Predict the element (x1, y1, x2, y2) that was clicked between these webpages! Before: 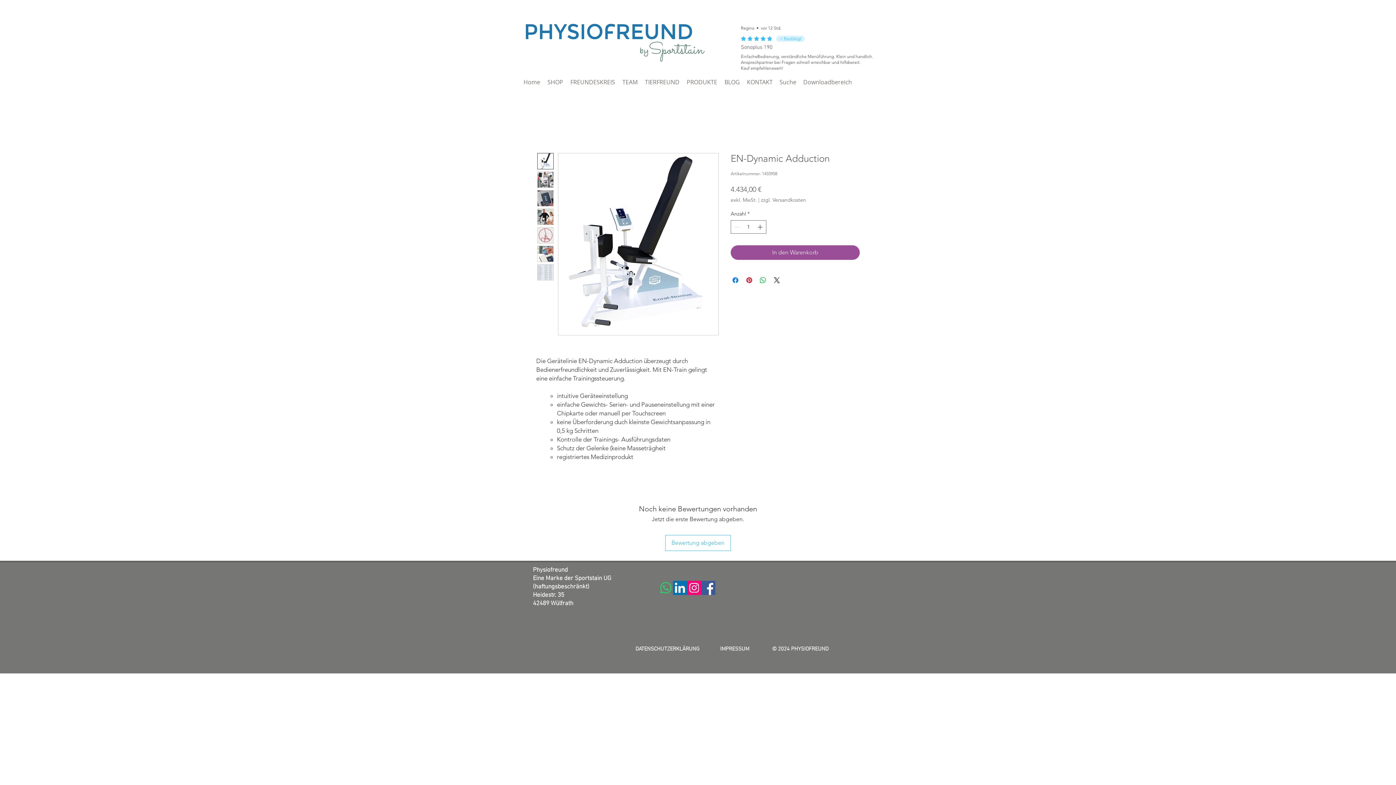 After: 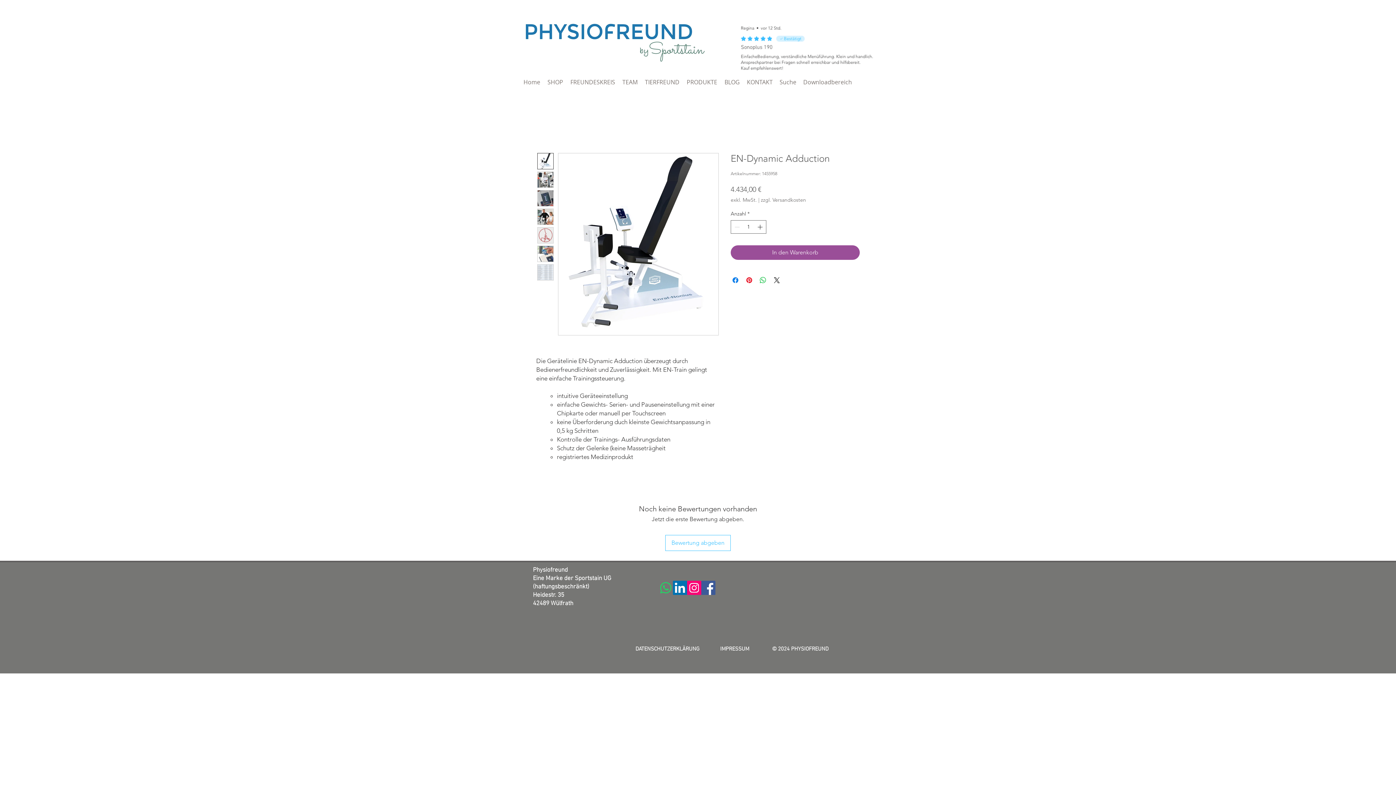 Action: bbox: (761, 196, 806, 203) label: zzgl. Versandkosten